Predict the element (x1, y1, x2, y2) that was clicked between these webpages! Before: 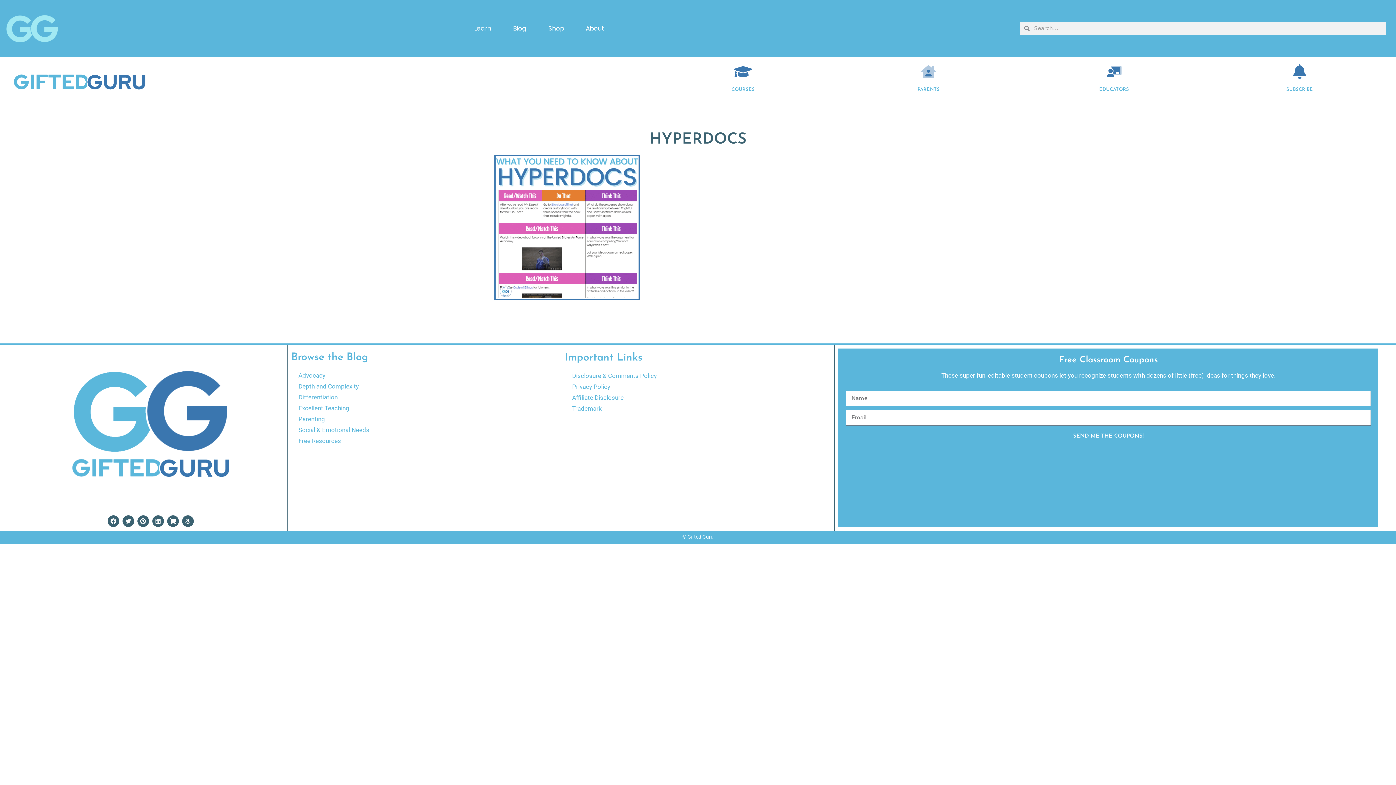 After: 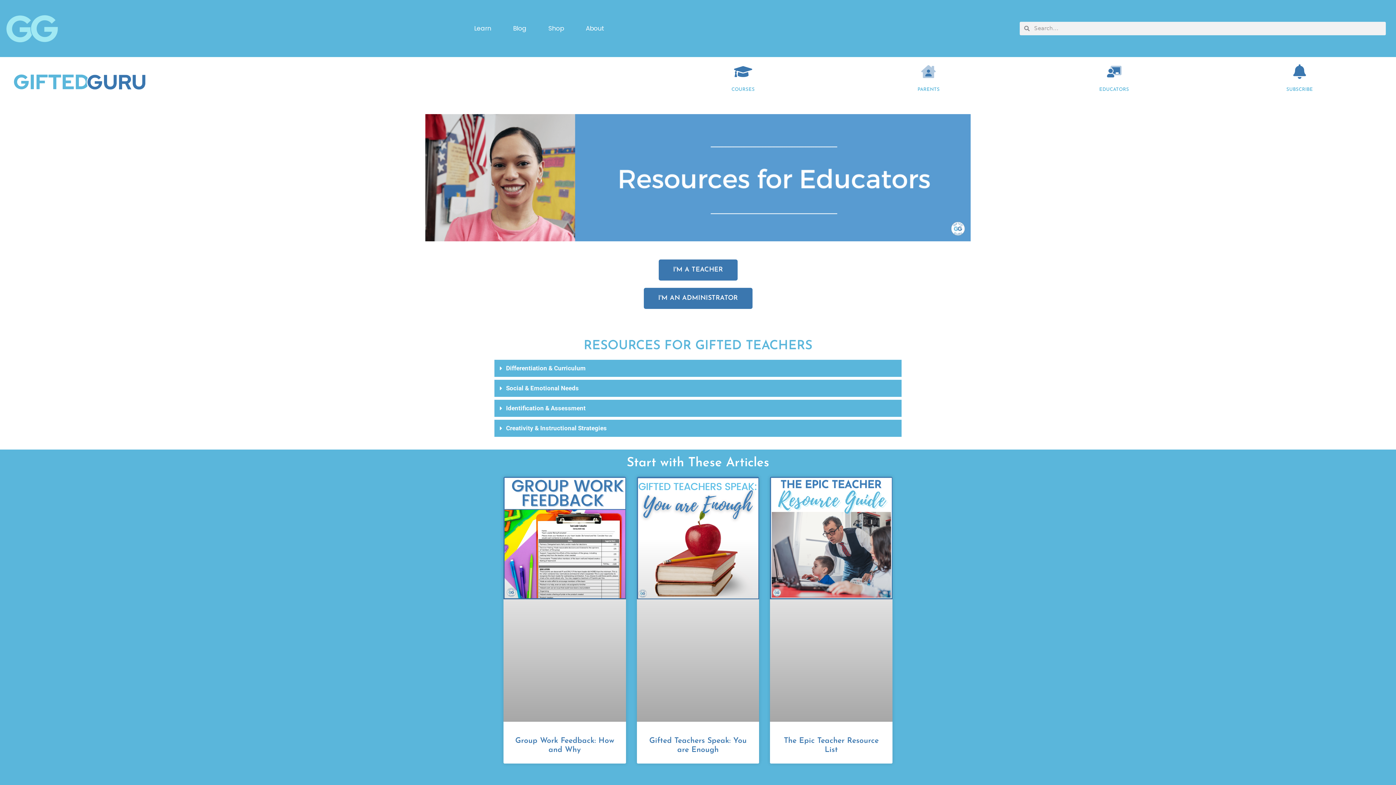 Action: bbox: (1107, 64, 1121, 78) label: EDUCATORS